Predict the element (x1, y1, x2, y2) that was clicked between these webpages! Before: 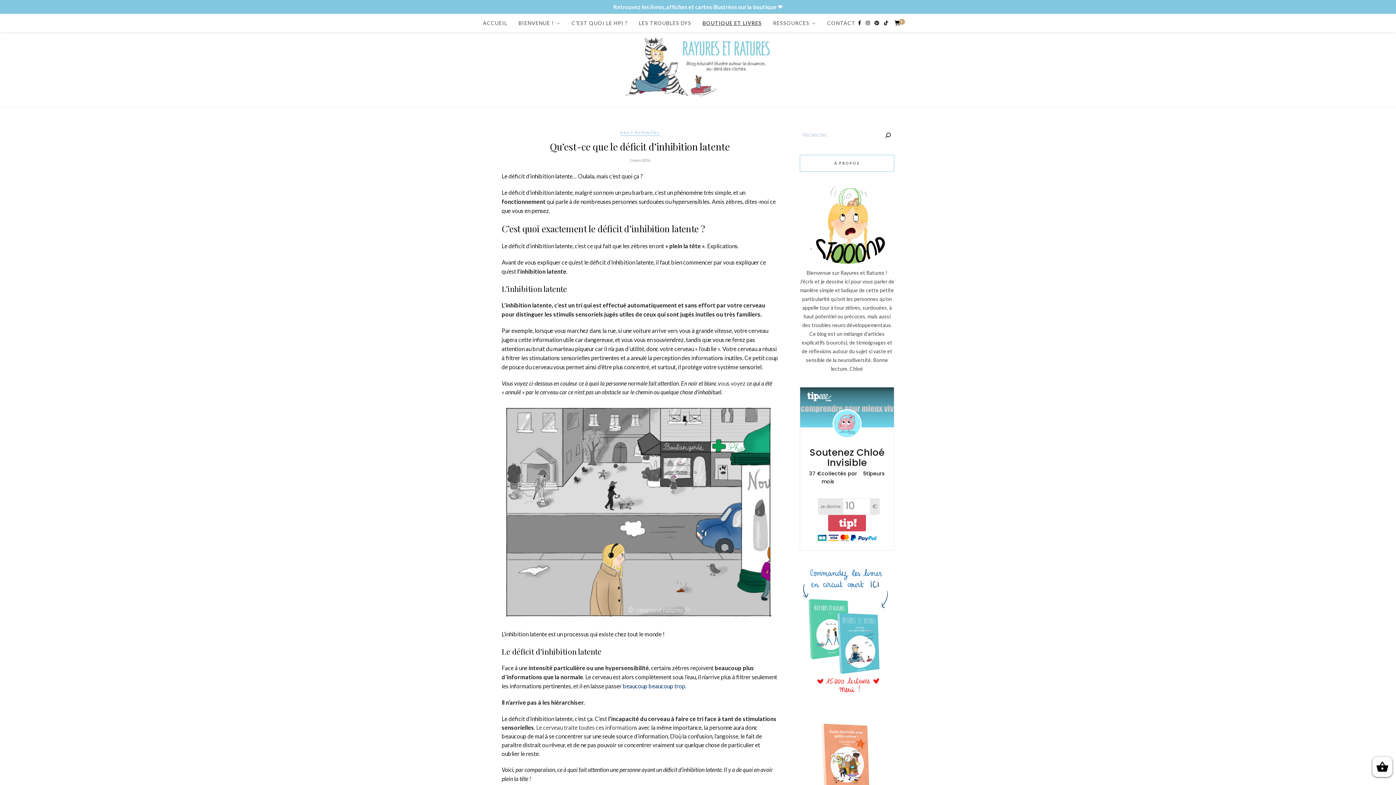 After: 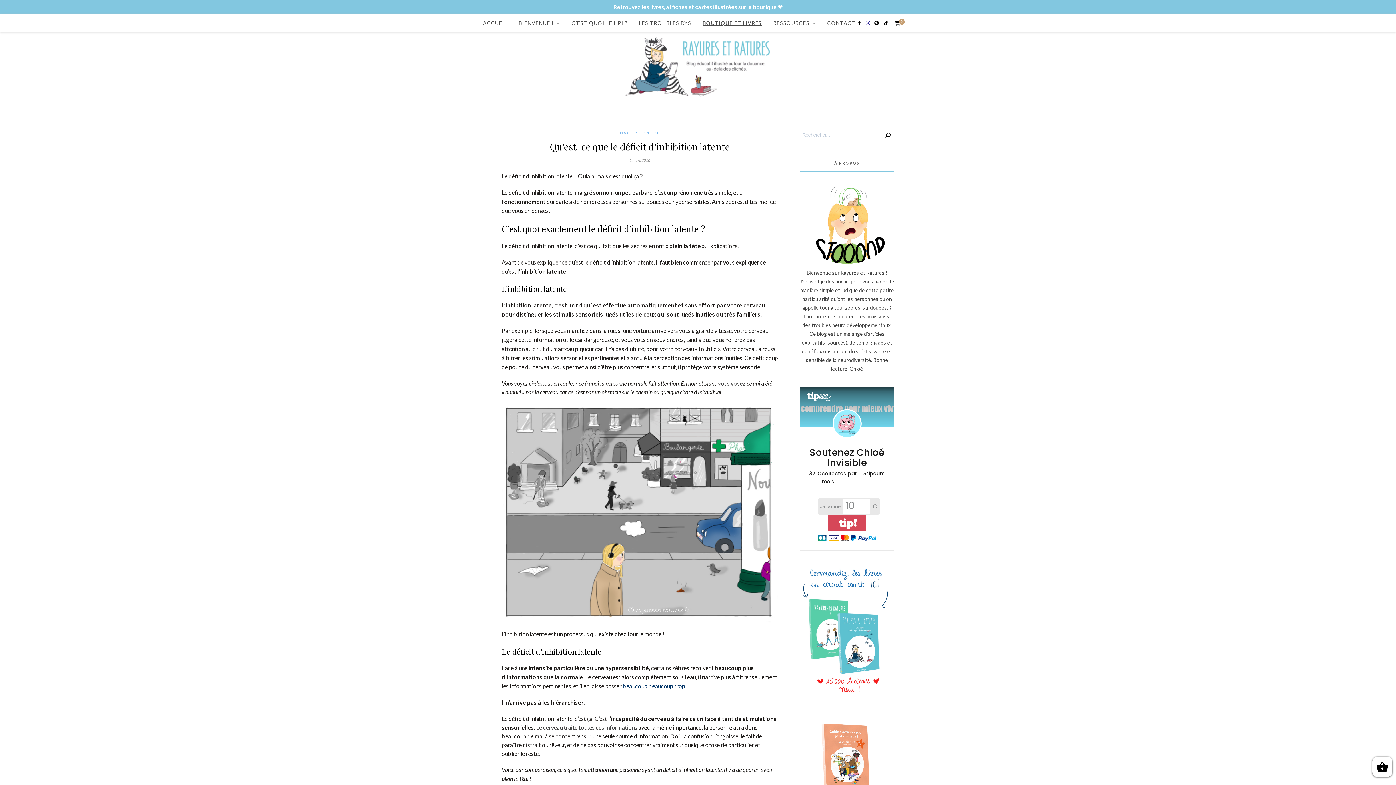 Action: bbox: (866, 20, 870, 25)